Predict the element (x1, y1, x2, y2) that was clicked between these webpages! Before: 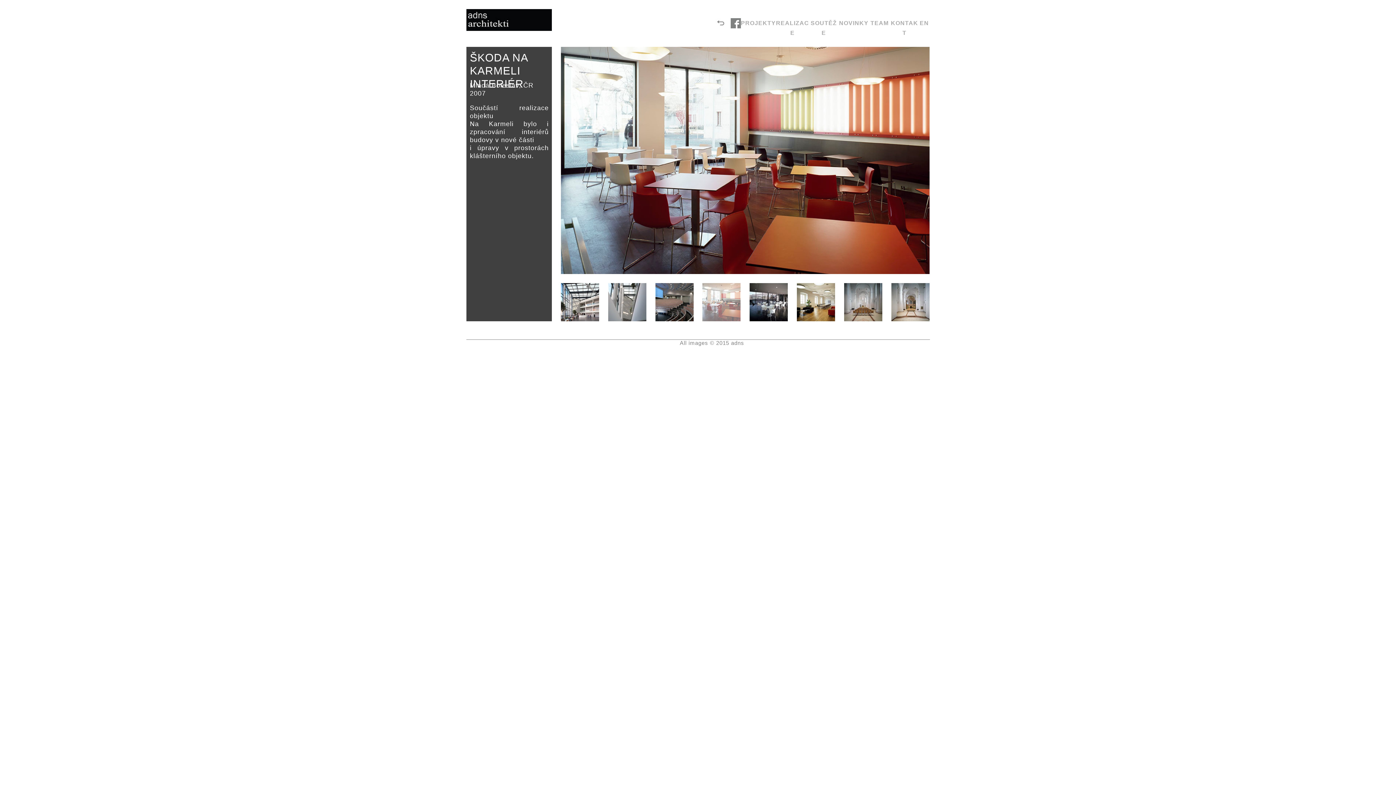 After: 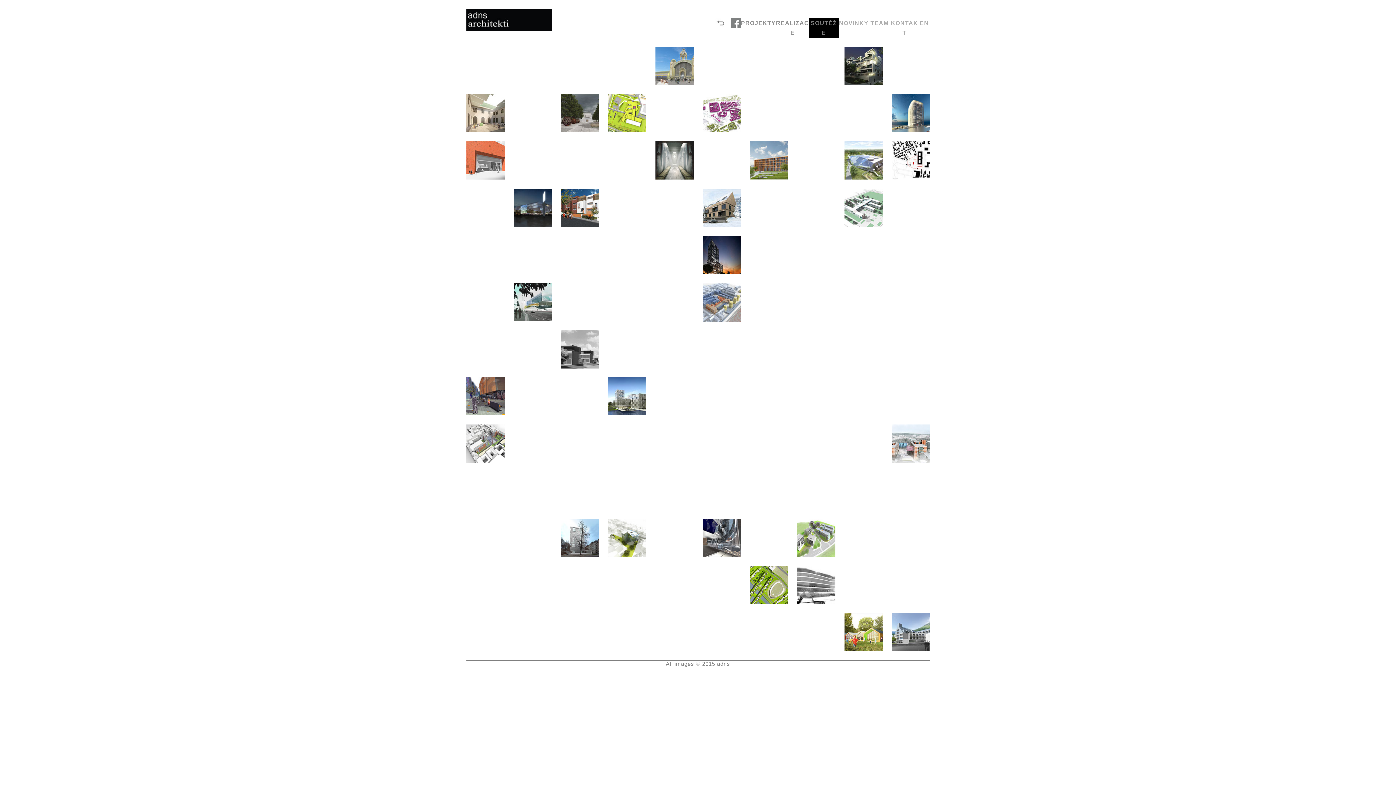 Action: label: SOUTĚŽE bbox: (809, 18, 838, 37)